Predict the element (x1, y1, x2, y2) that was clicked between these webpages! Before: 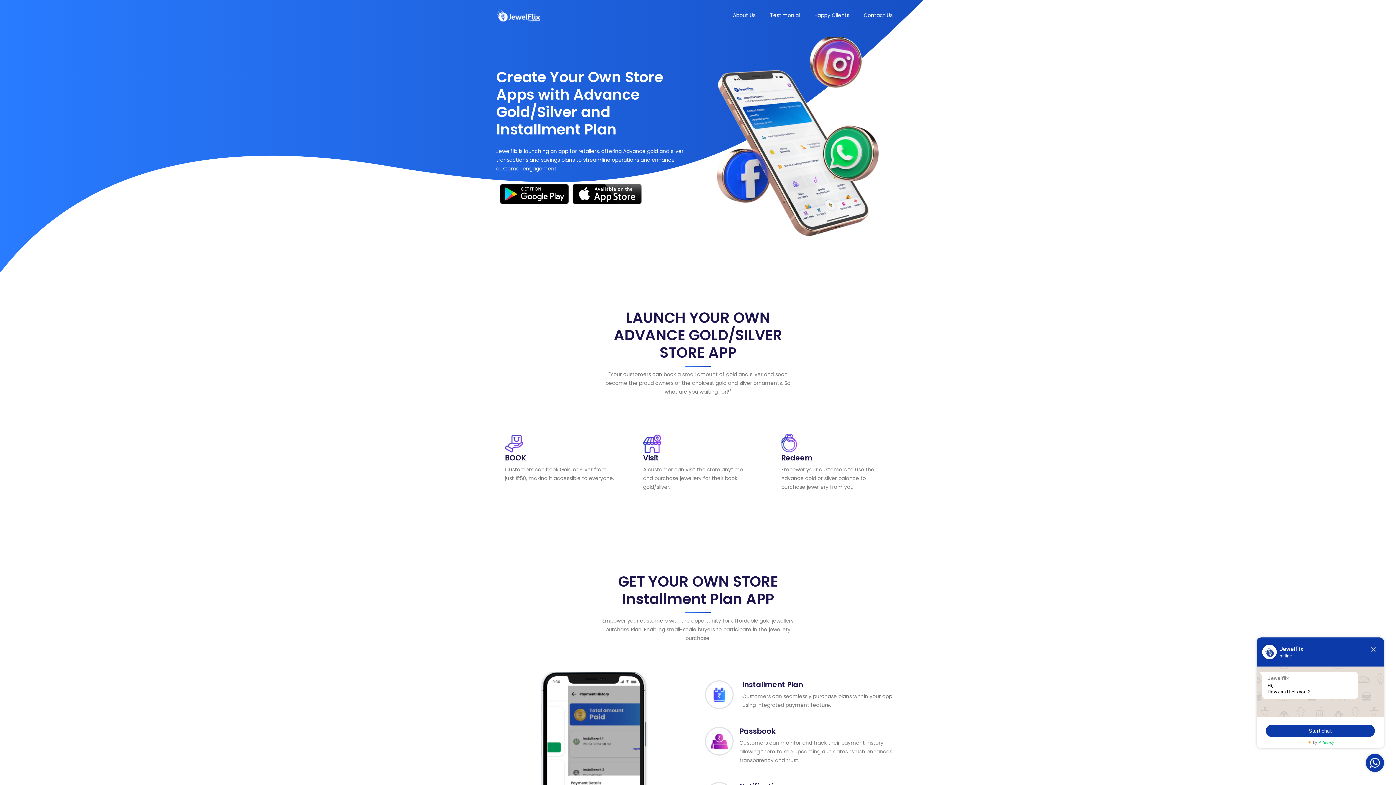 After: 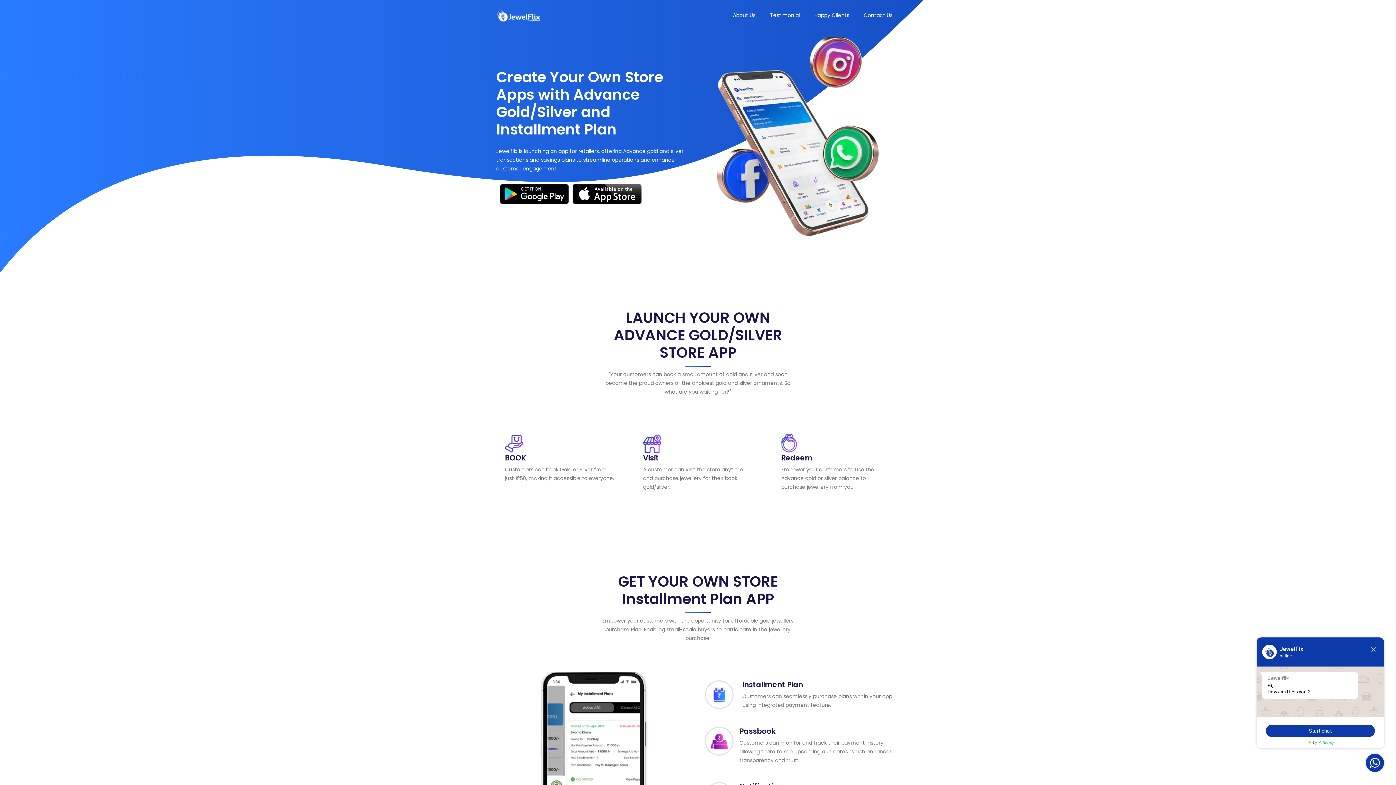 Action: bbox: (500, 183, 569, 204)